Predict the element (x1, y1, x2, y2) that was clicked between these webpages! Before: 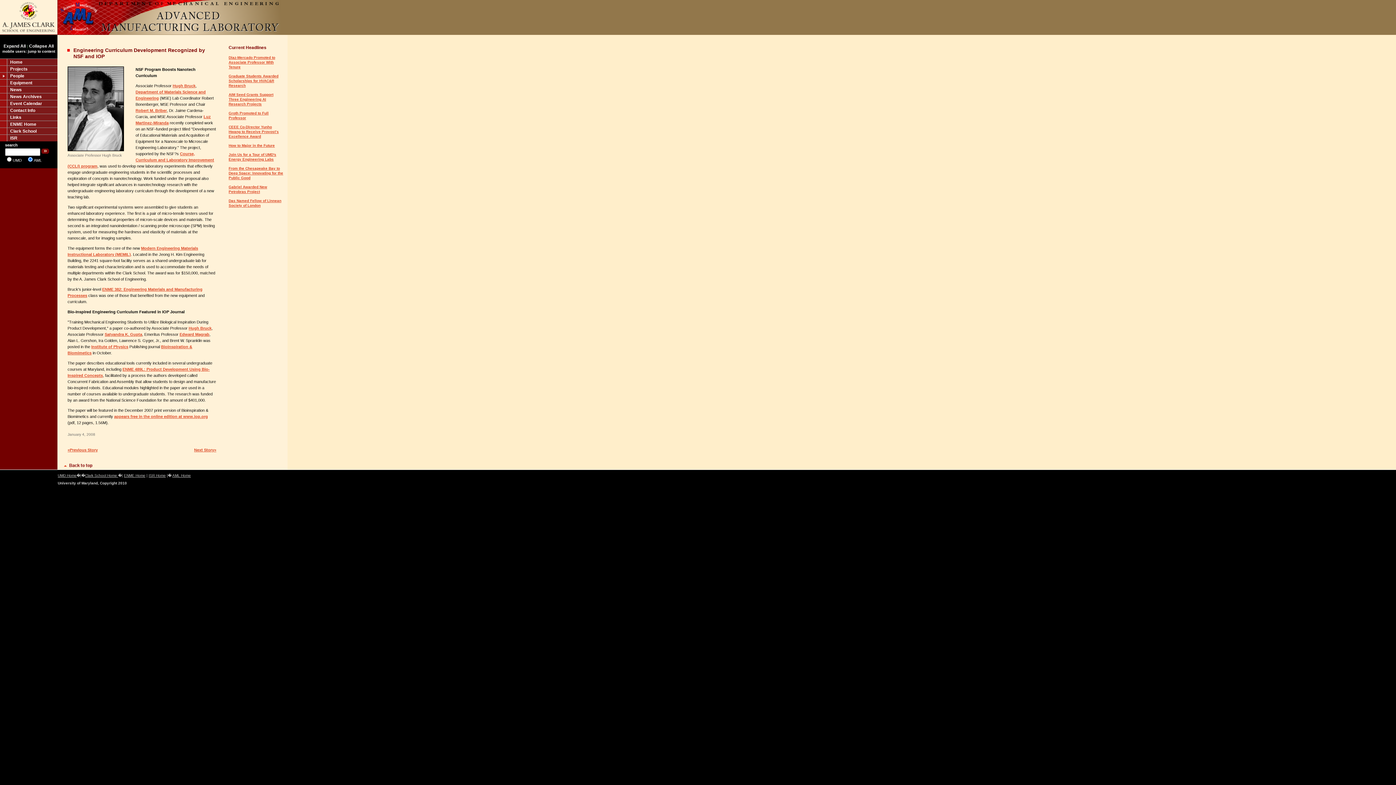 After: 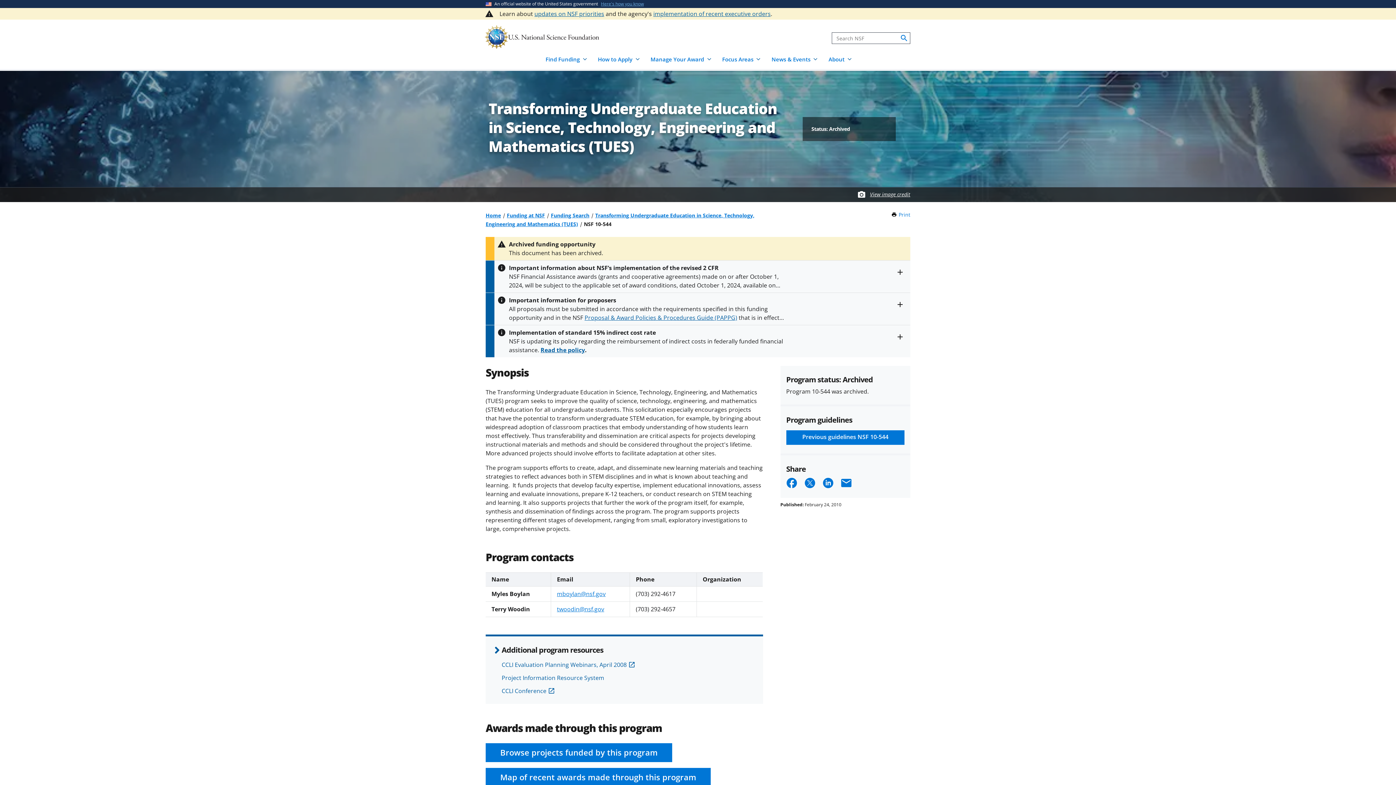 Action: label: Course, Curriculum and Laboratory Improvement (CCLI) program bbox: (67, 151, 214, 168)